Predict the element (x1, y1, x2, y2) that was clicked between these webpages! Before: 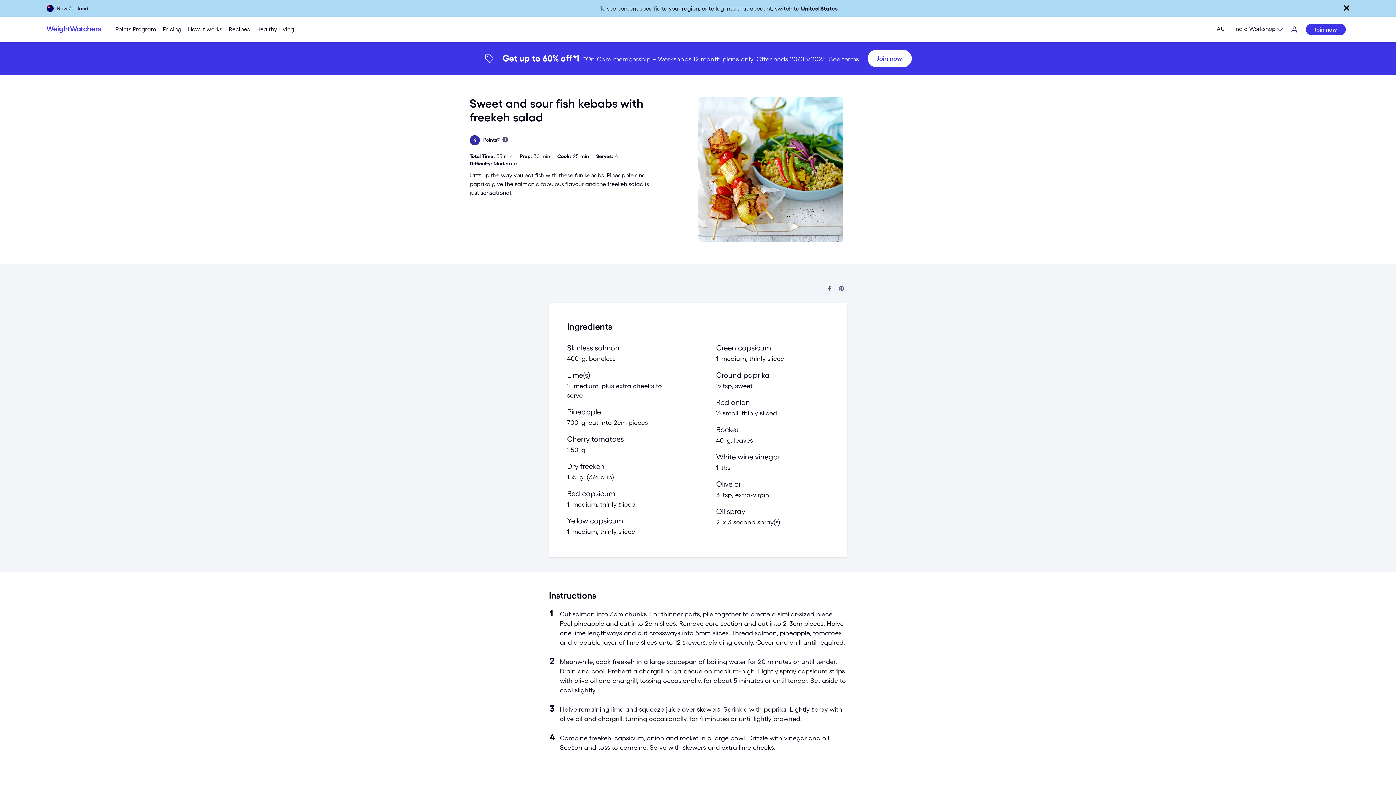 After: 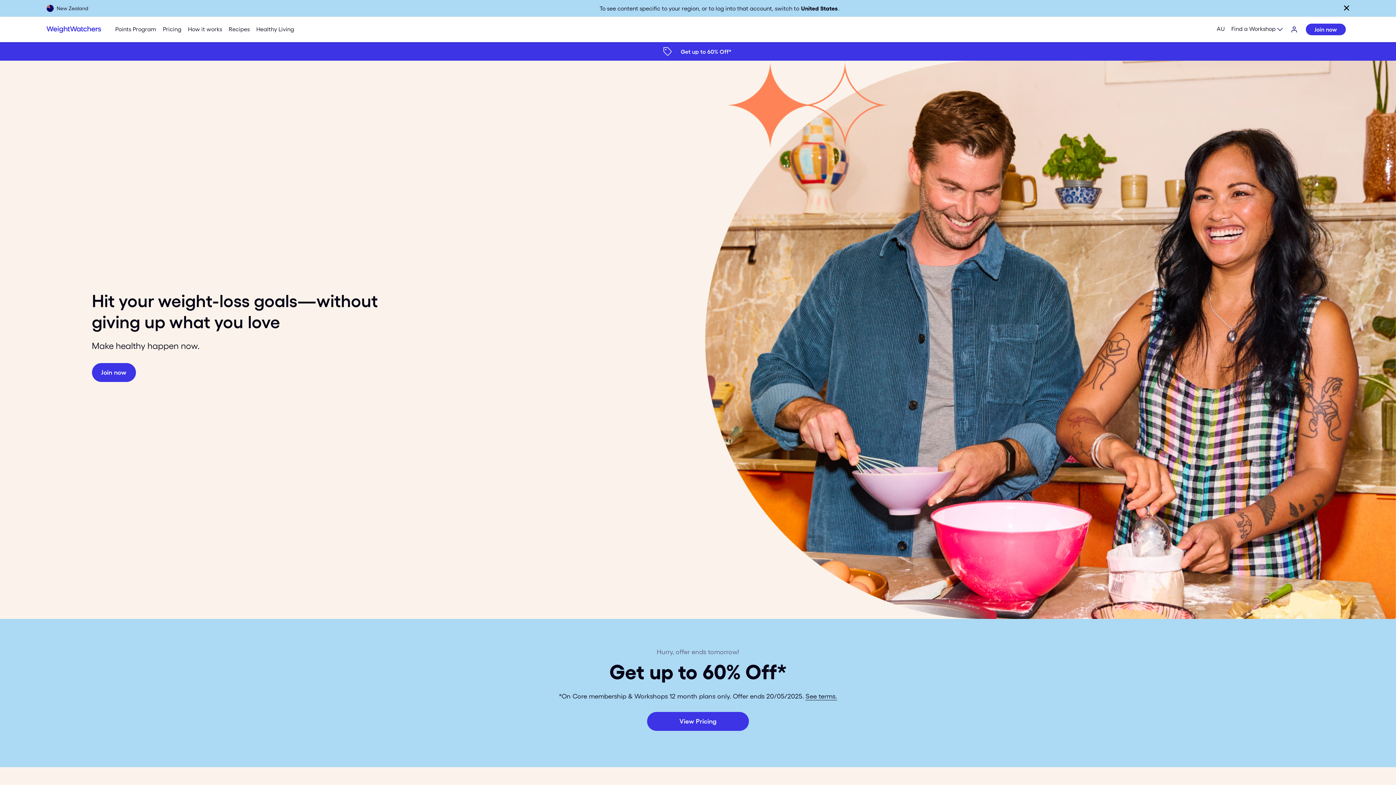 Action: label: Weight Watchers Home bbox: (46, 22, 101, 36)